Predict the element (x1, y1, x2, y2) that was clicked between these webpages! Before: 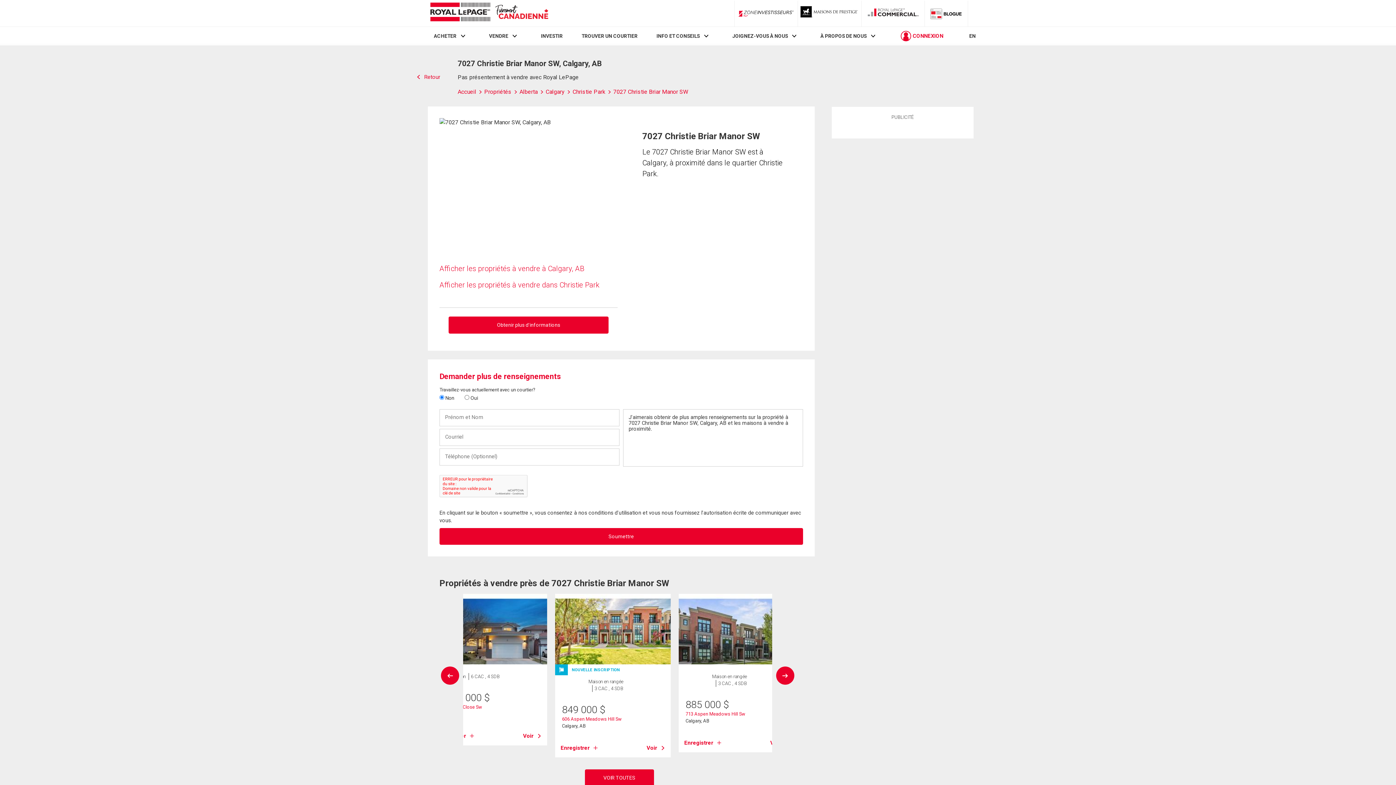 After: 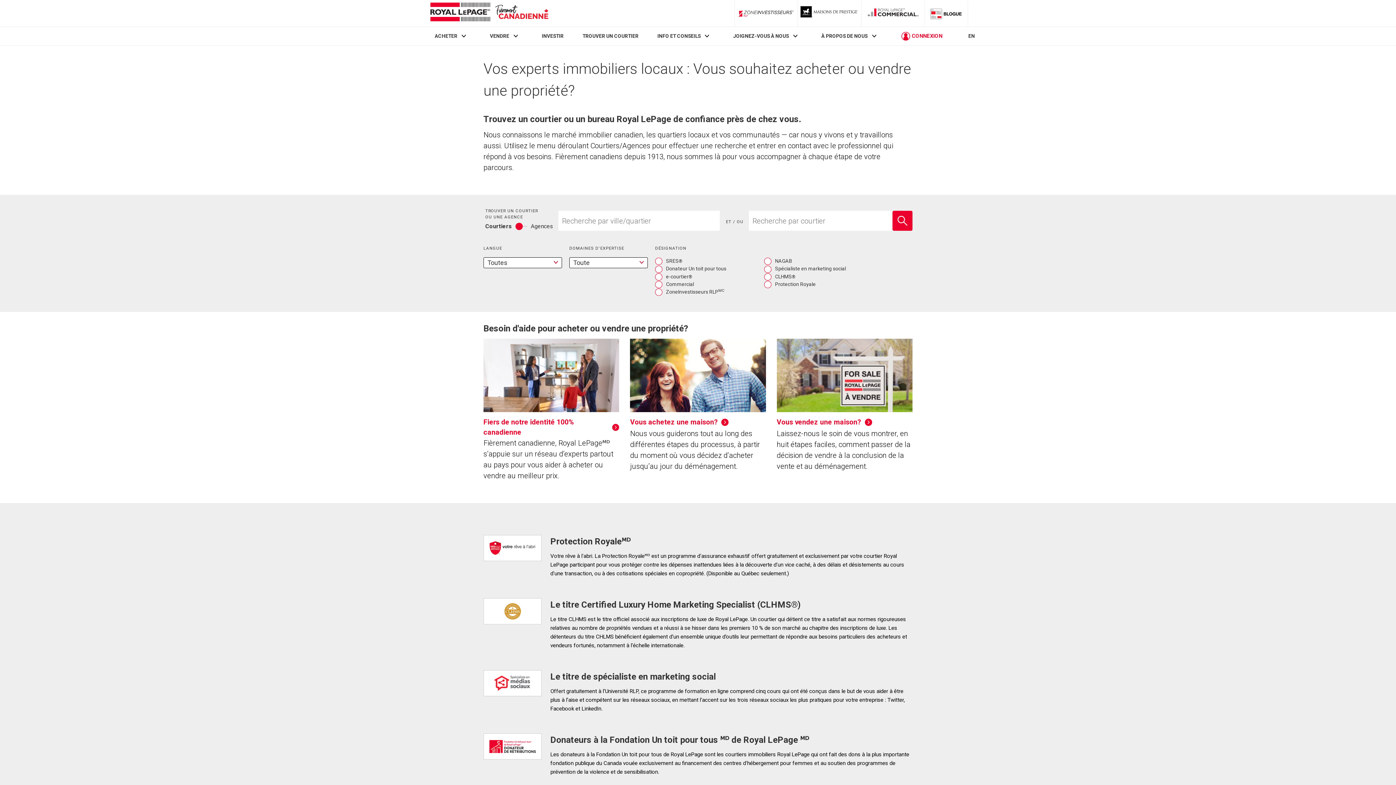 Action: bbox: (581, 33, 637, 39) label: TROUVER UN COURTIER